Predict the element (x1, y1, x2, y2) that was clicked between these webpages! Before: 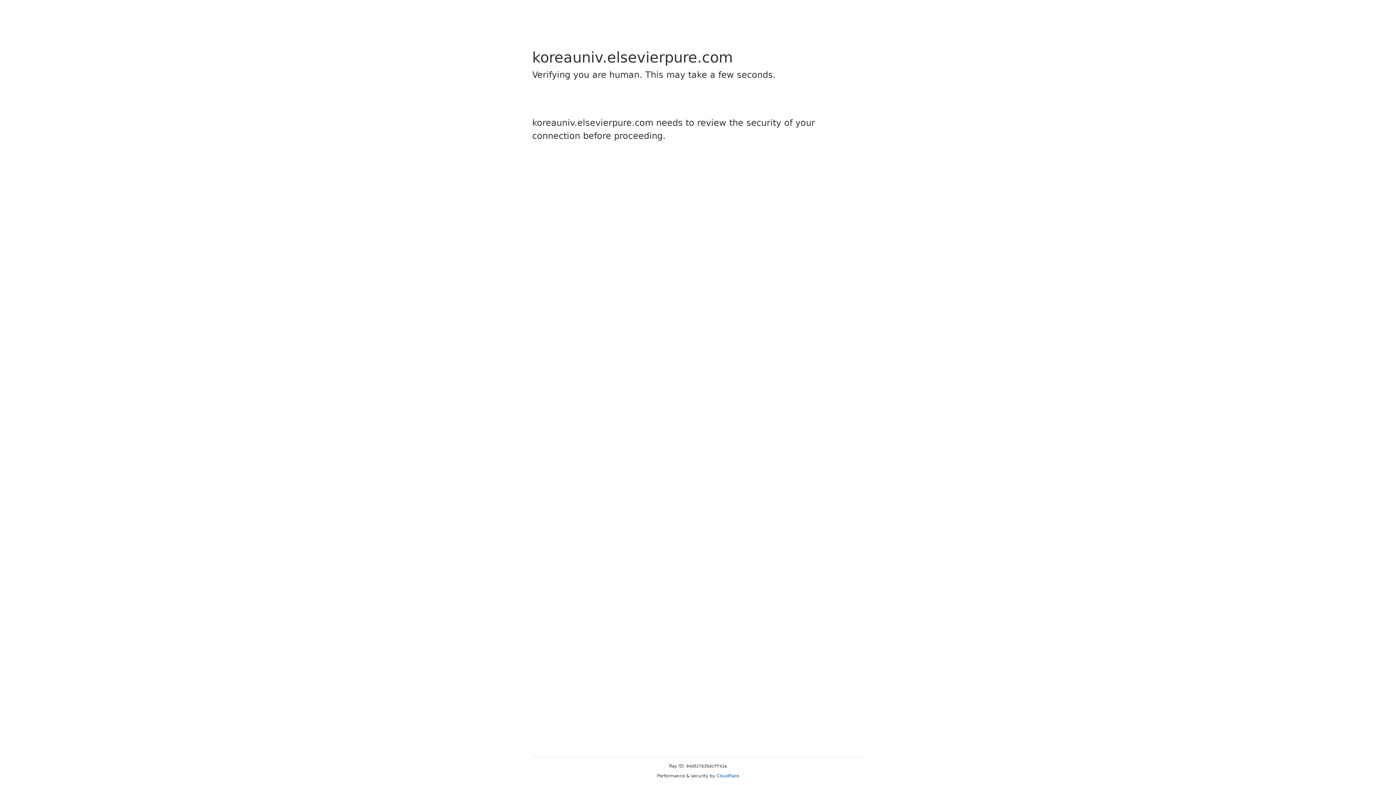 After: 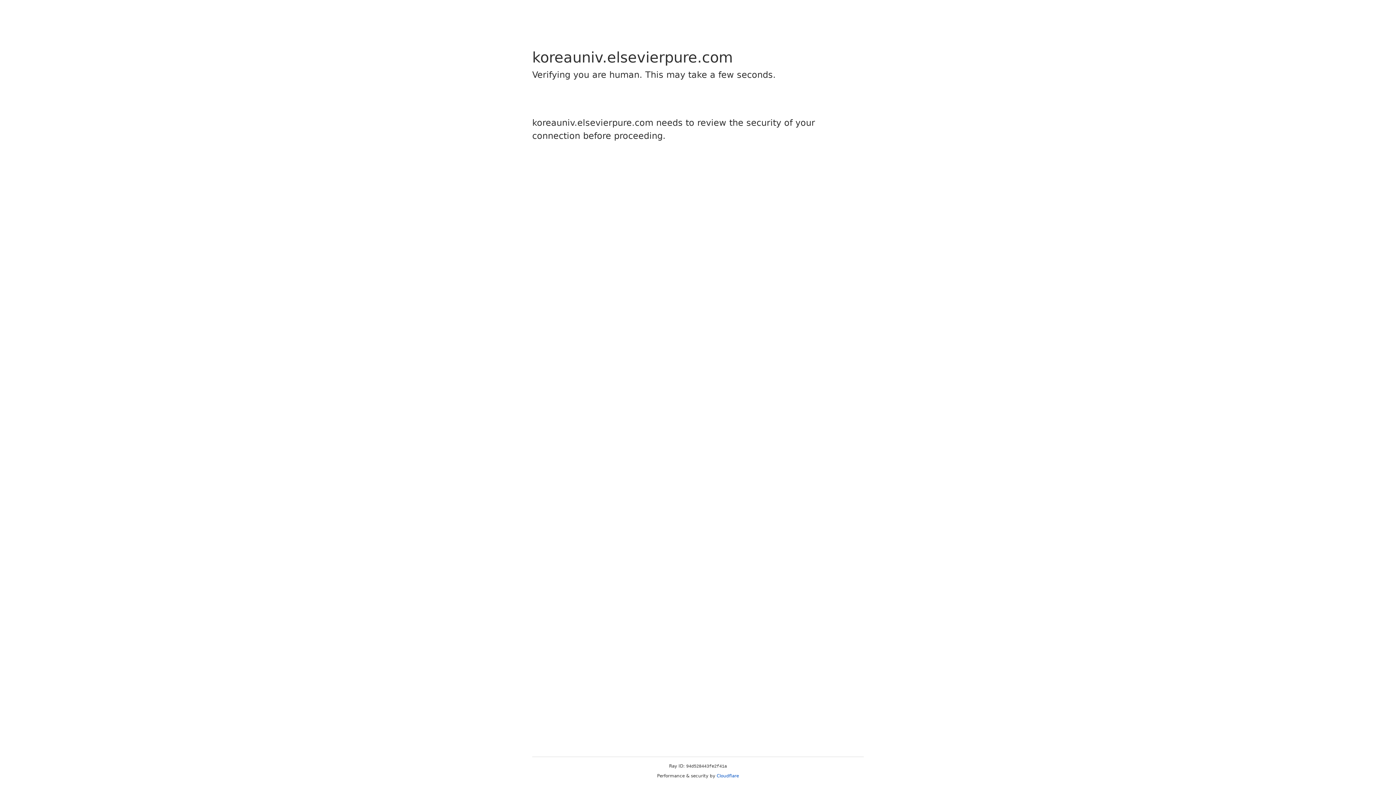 Action: bbox: (716, 773, 739, 778) label: Cloudflare